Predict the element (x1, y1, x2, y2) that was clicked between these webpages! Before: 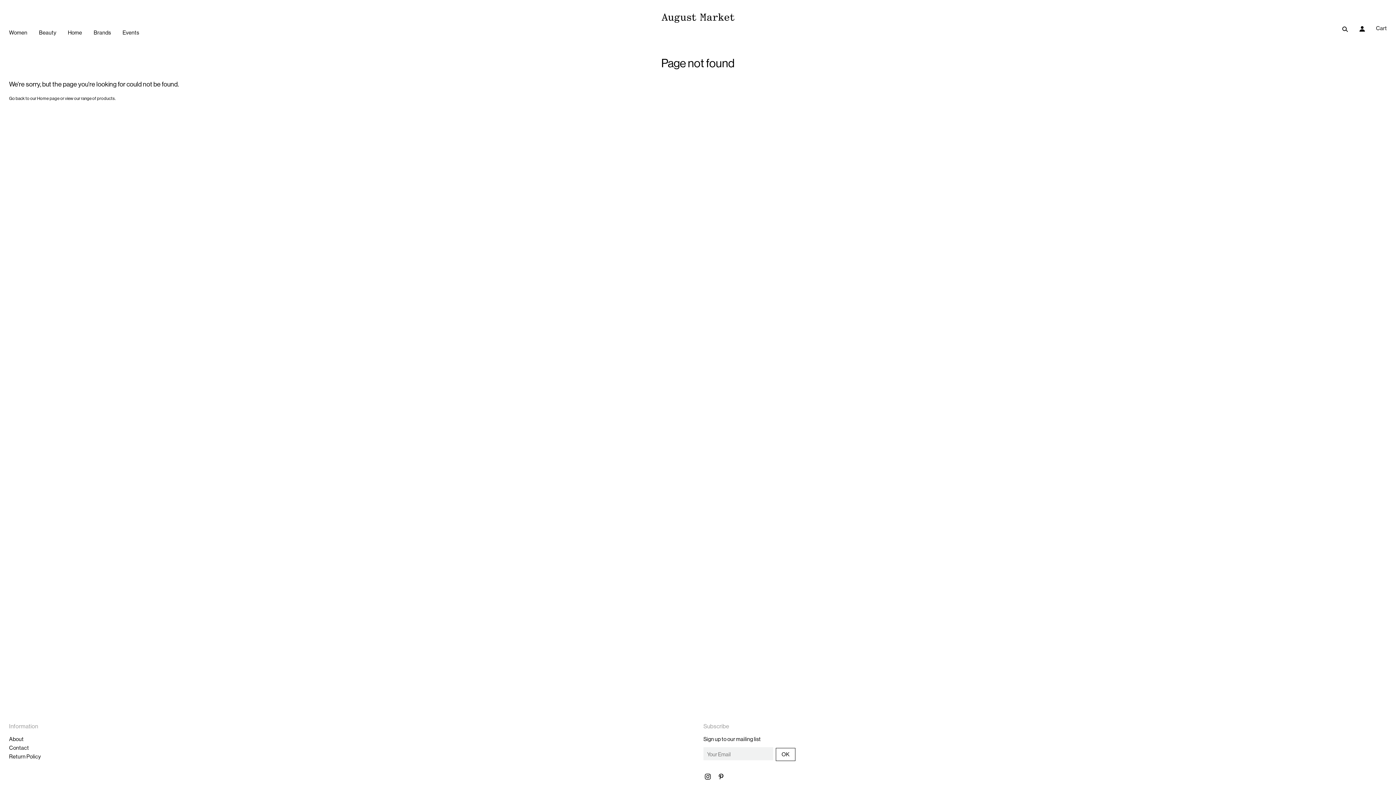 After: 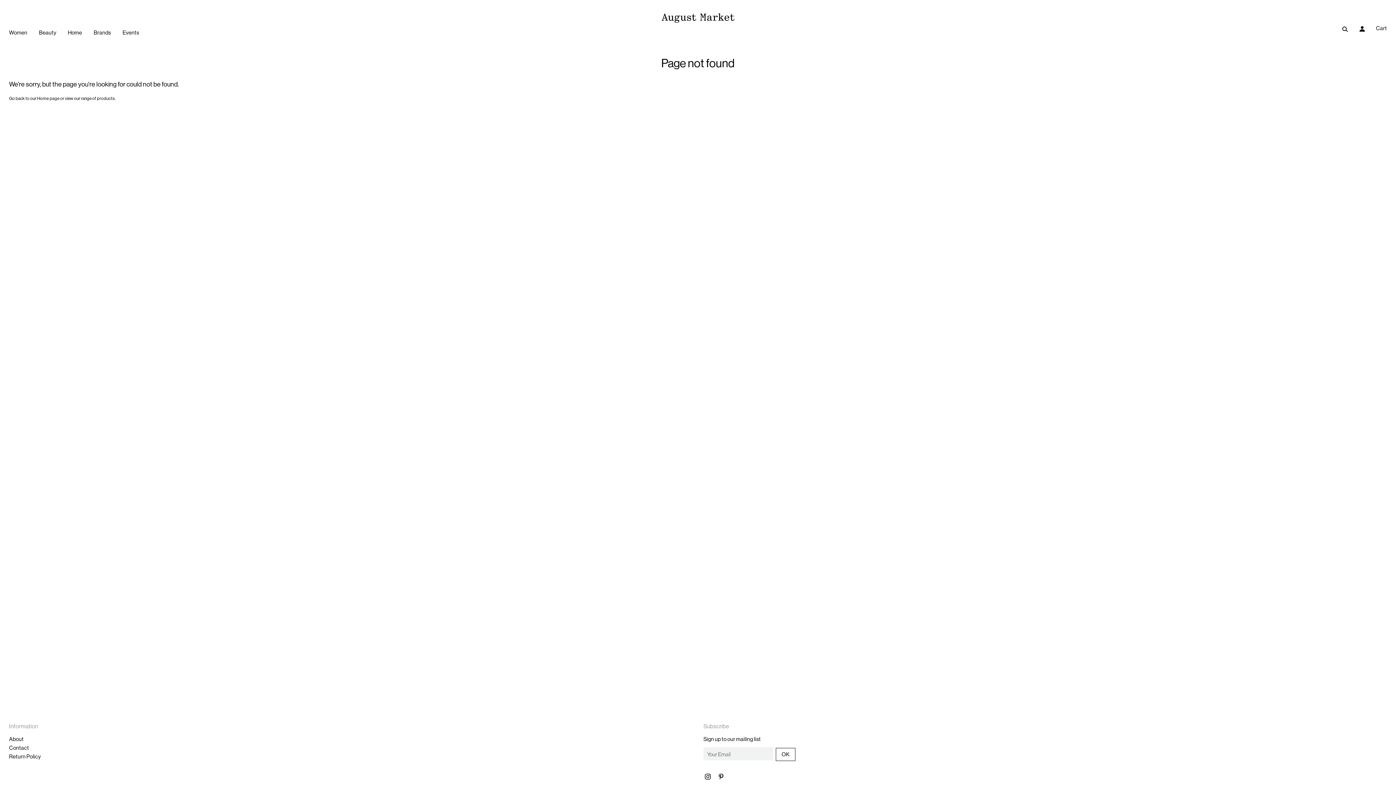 Action: bbox: (718, 774, 723, 781)